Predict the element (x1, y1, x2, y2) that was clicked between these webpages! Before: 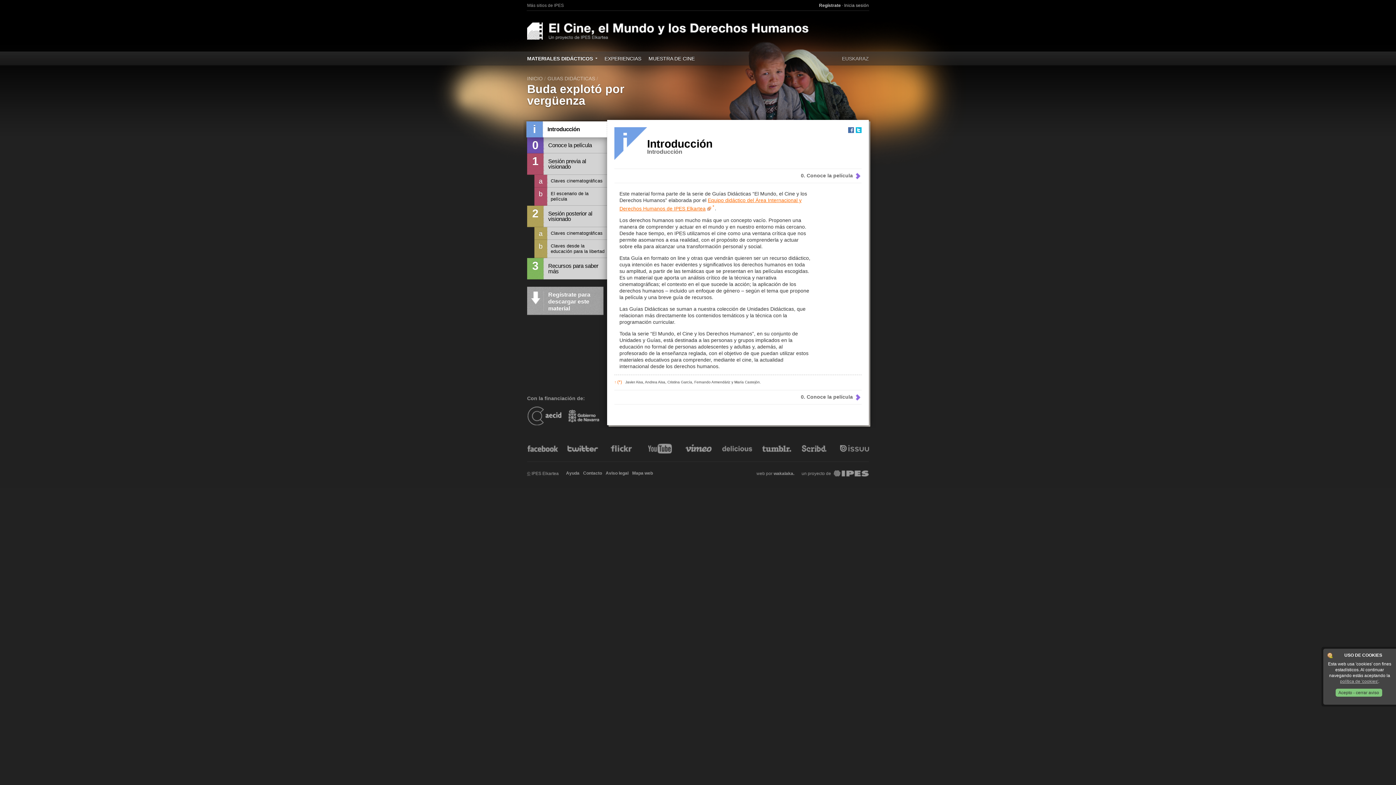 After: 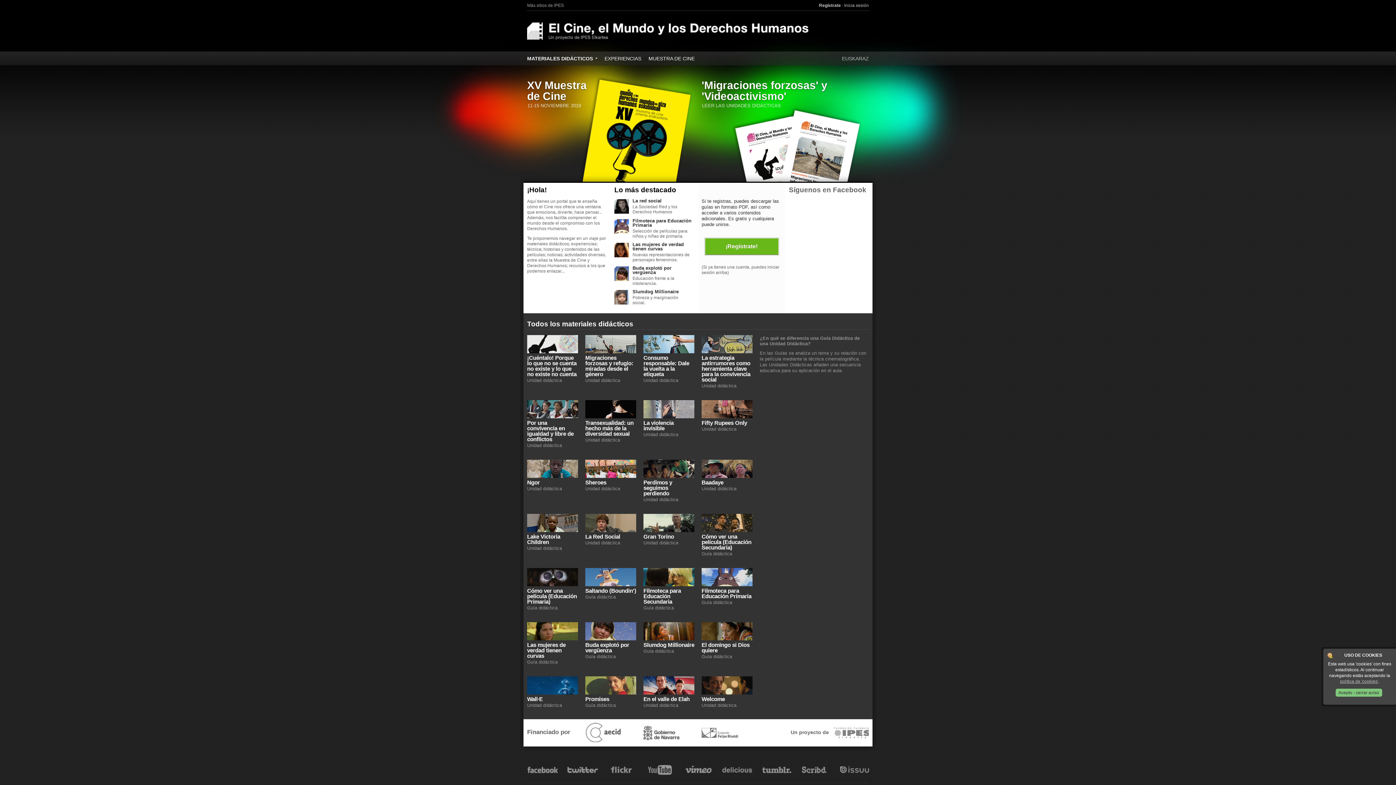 Action: bbox: (527, 75, 545, 81) label: INICIO